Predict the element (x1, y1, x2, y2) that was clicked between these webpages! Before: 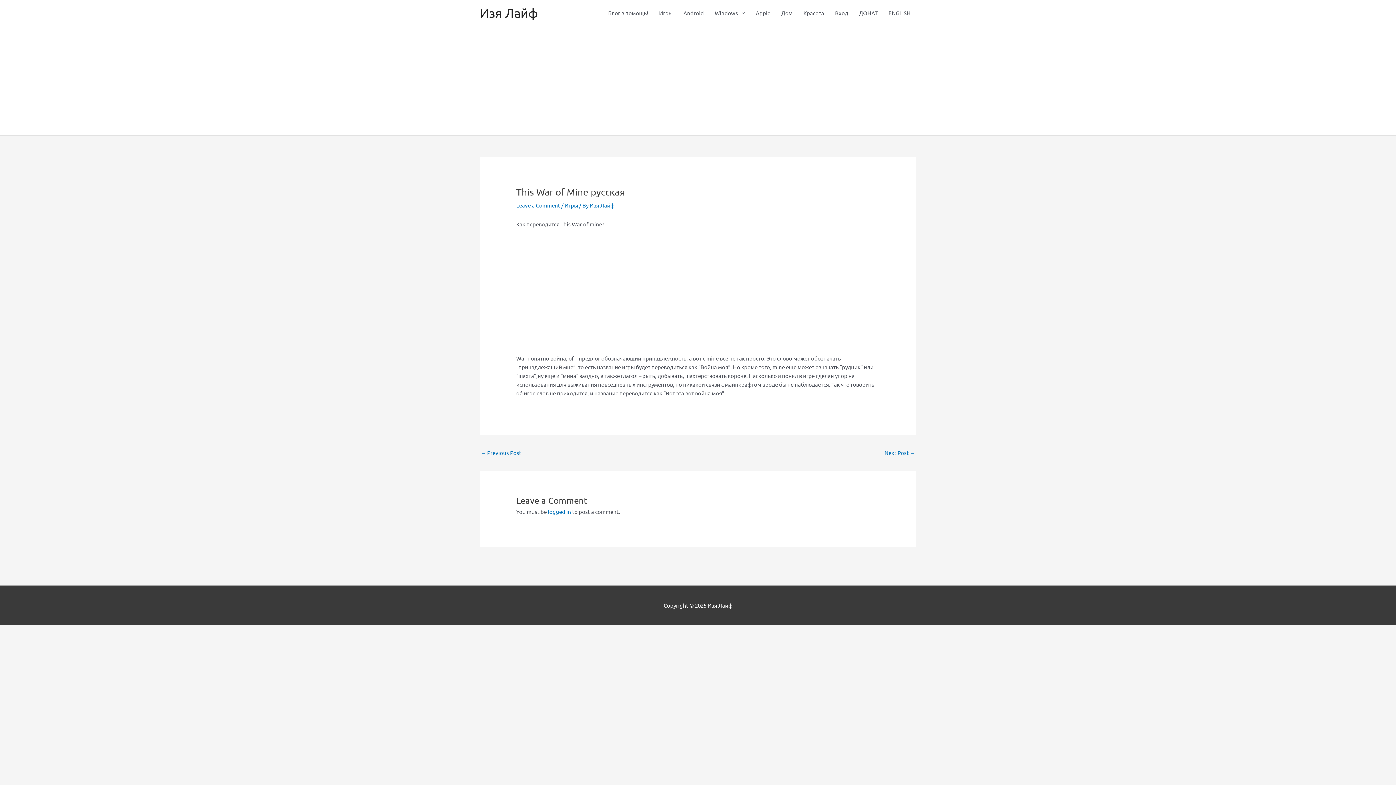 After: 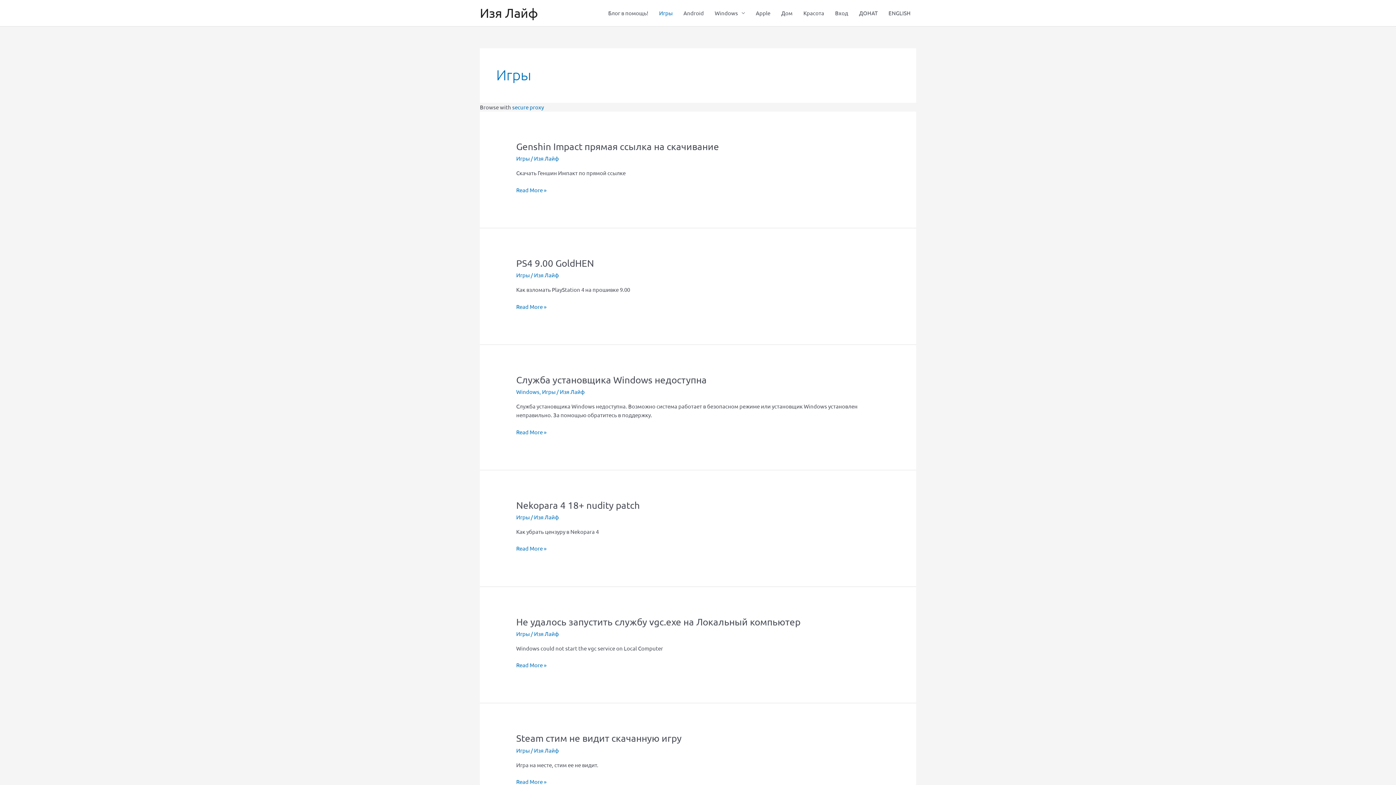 Action: bbox: (653, 0, 678, 26) label: Игры